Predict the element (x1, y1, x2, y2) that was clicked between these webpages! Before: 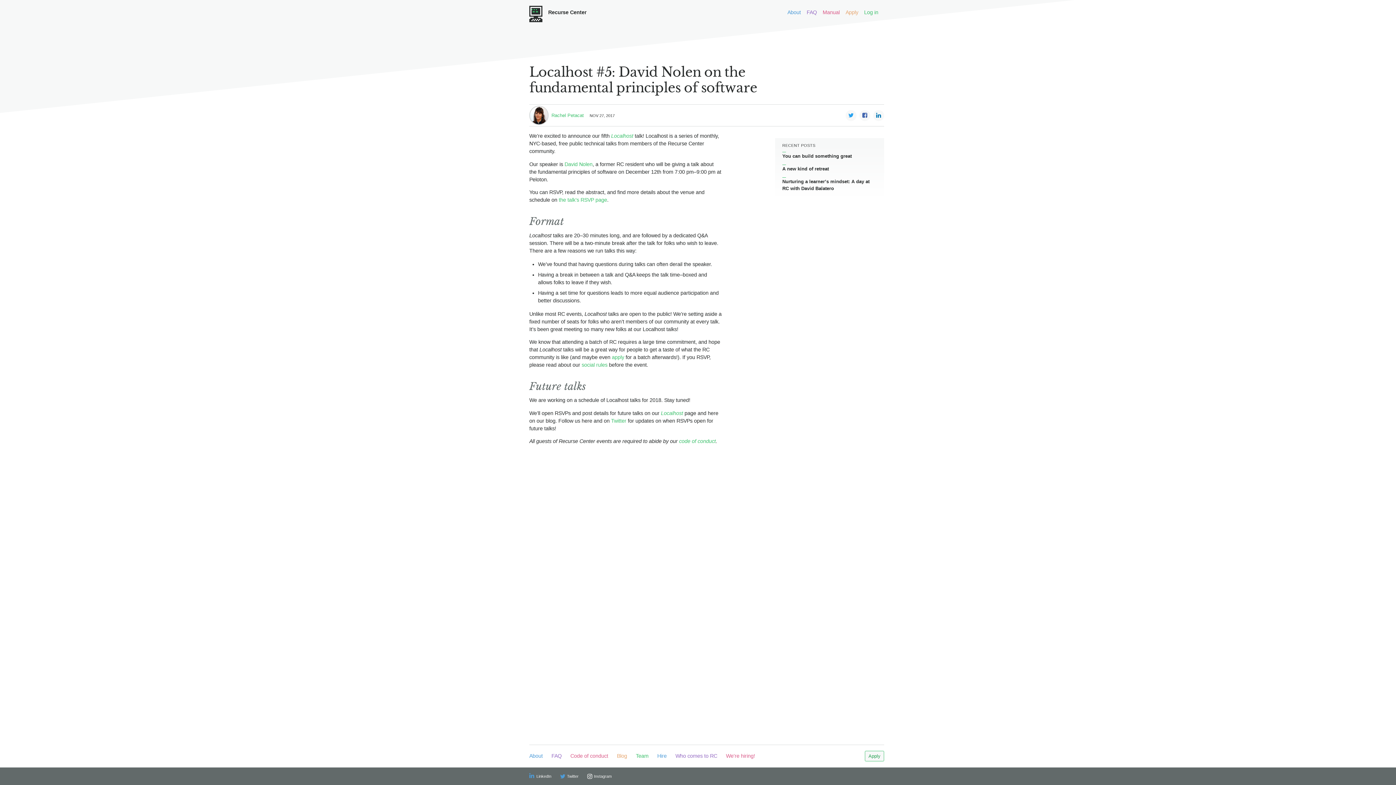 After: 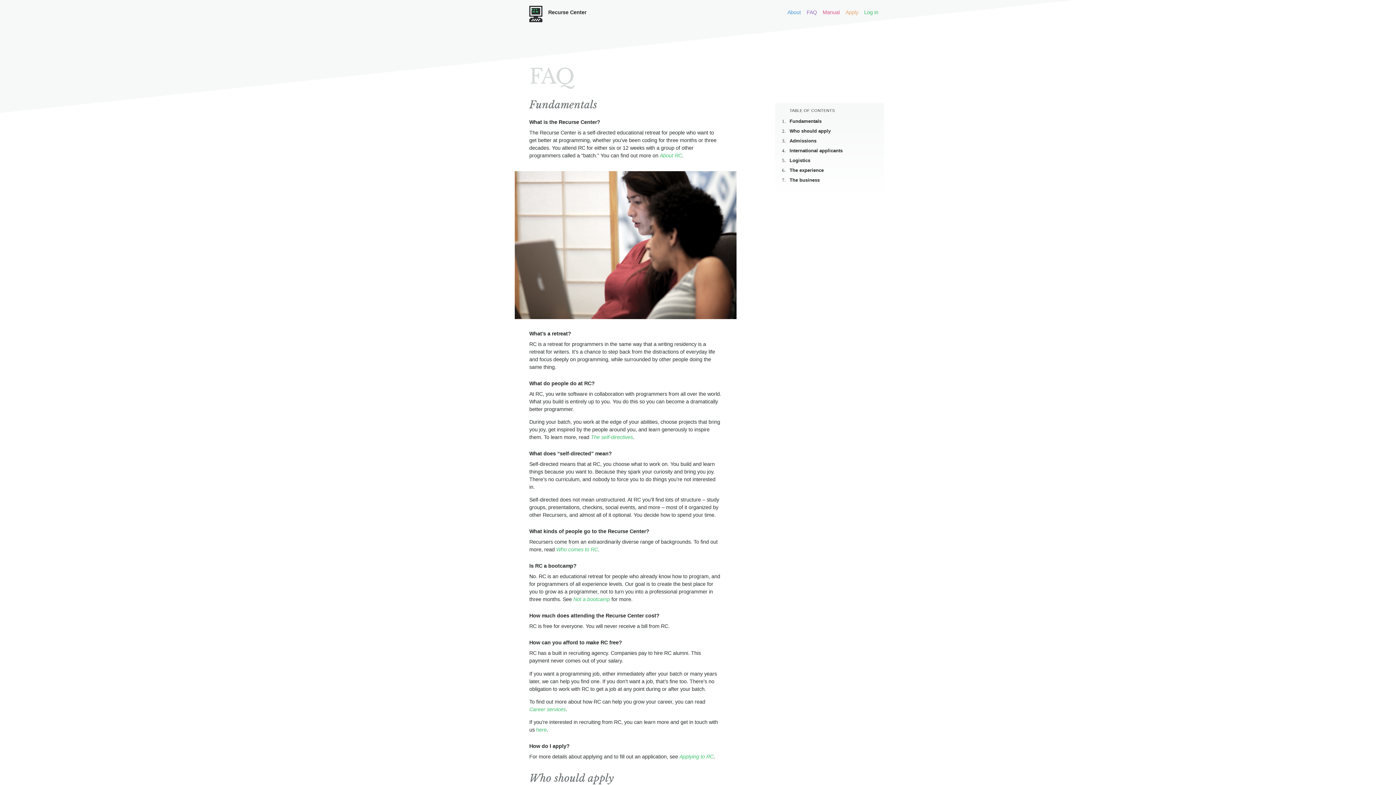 Action: label: FAQ bbox: (806, 8, 817, 16)